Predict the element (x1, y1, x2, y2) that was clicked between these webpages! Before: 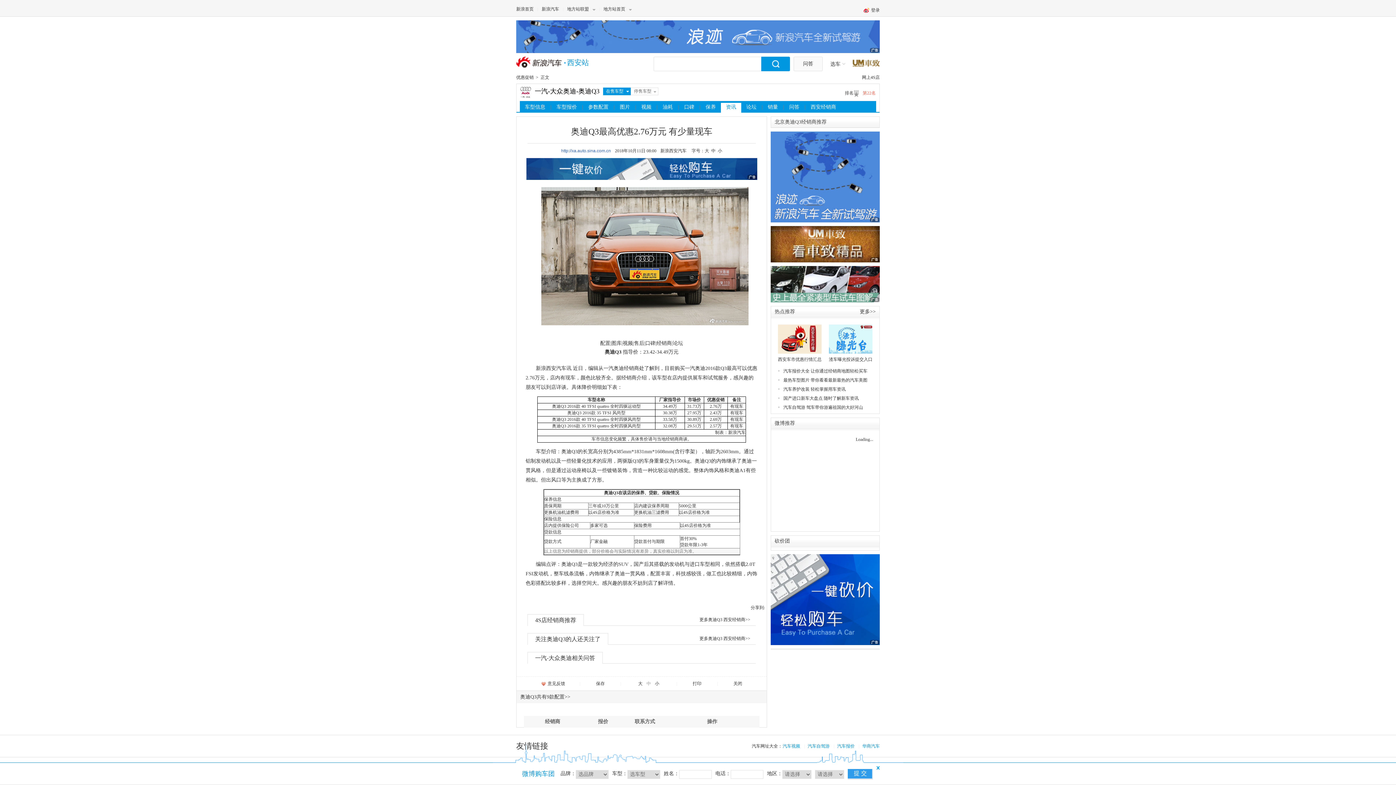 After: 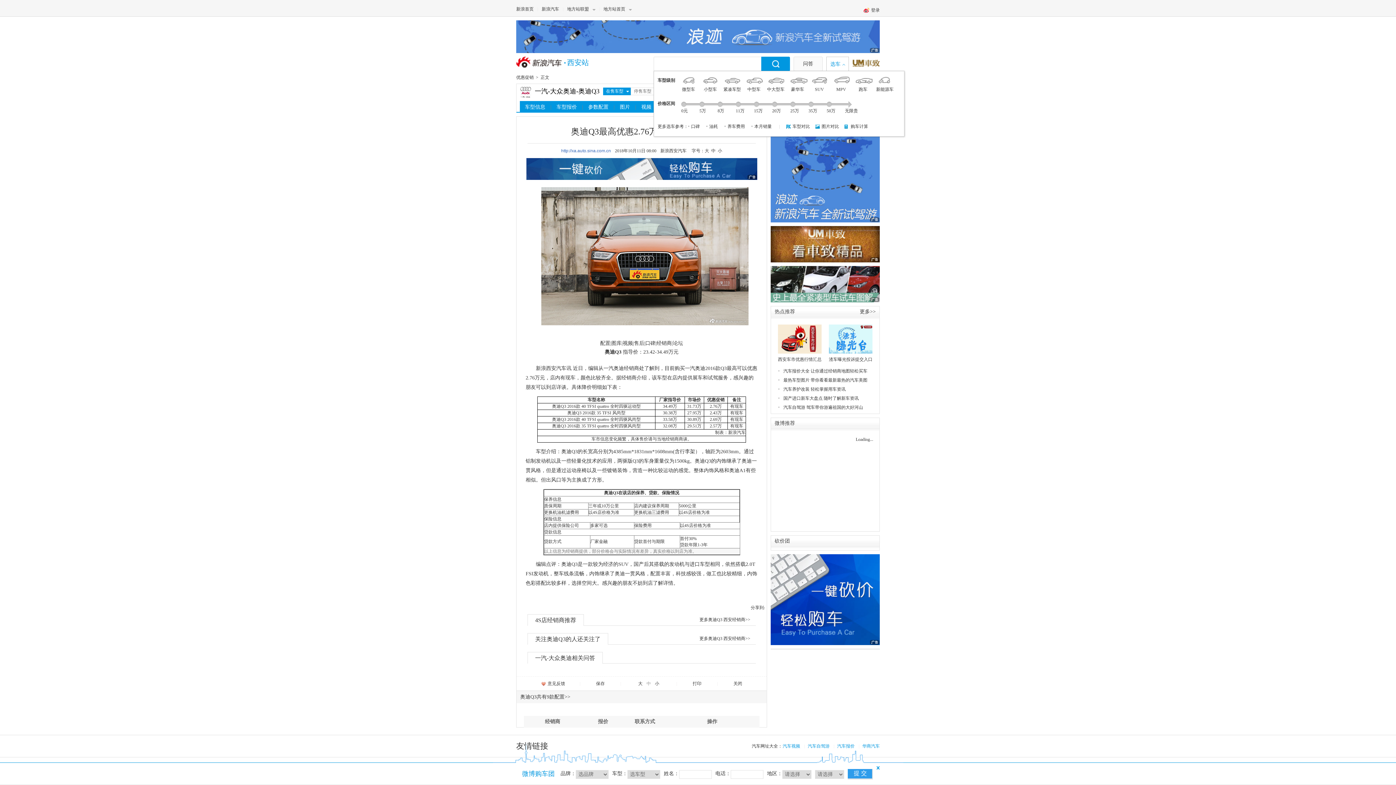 Action: bbox: (826, 56, 849, 71) label: 选车